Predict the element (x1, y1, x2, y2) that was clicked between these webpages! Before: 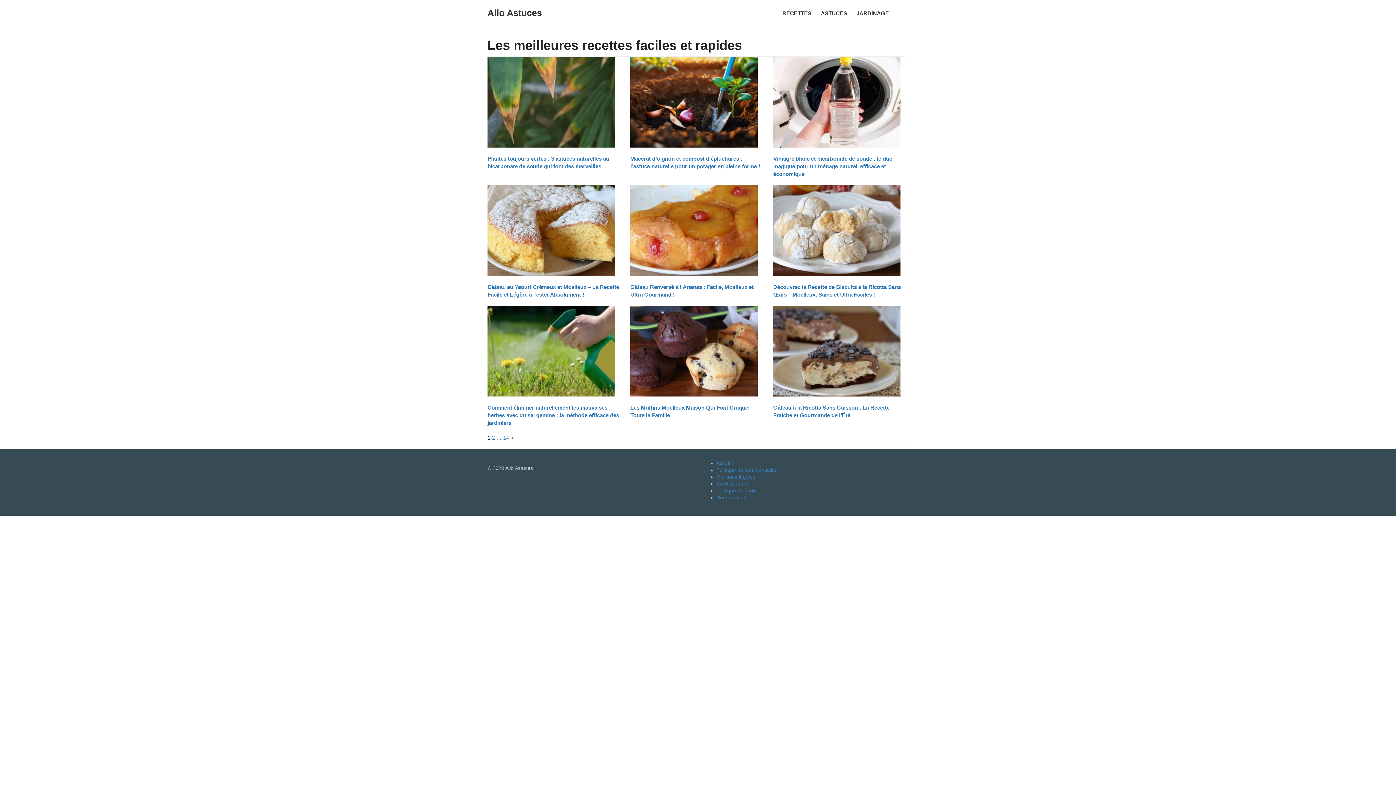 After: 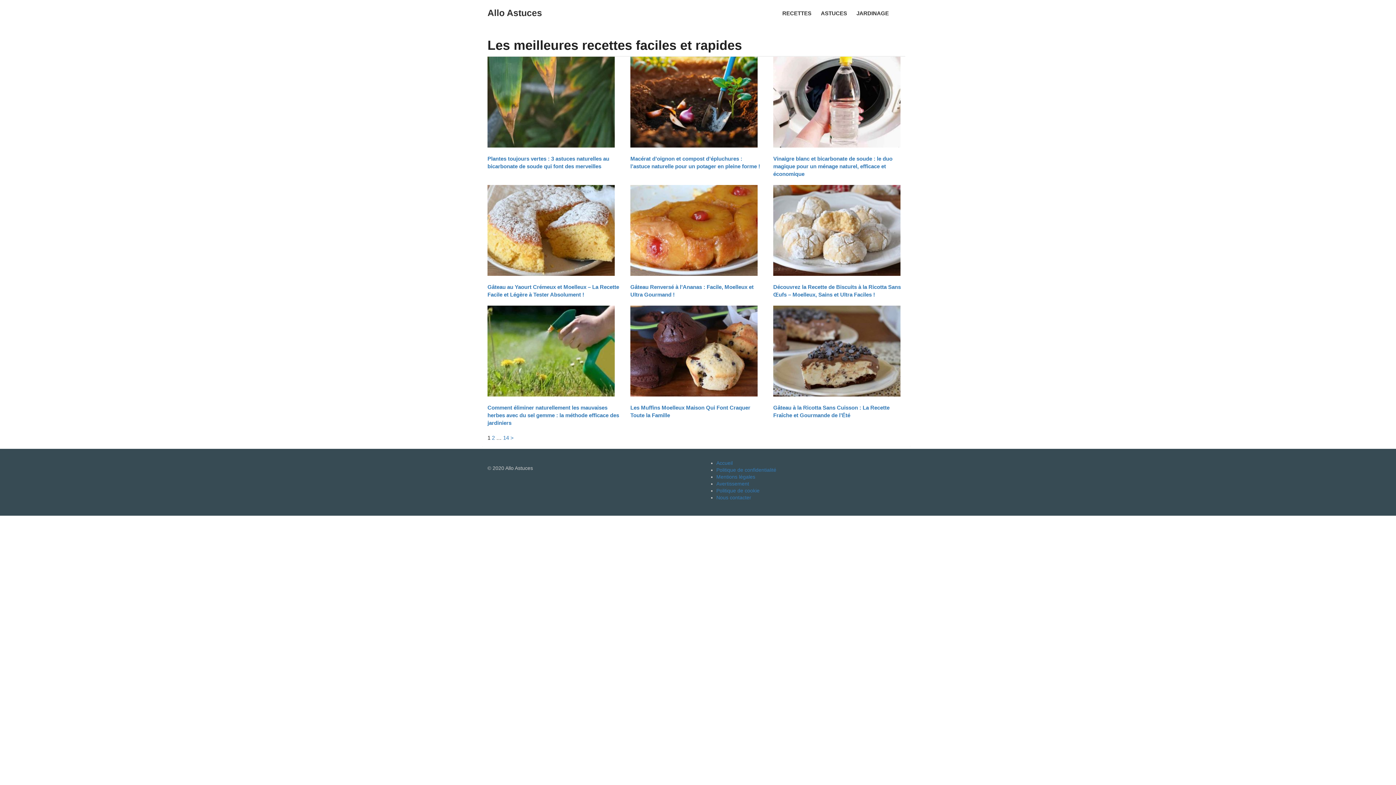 Action: bbox: (482, 0, 547, 25) label: Allo Astuces